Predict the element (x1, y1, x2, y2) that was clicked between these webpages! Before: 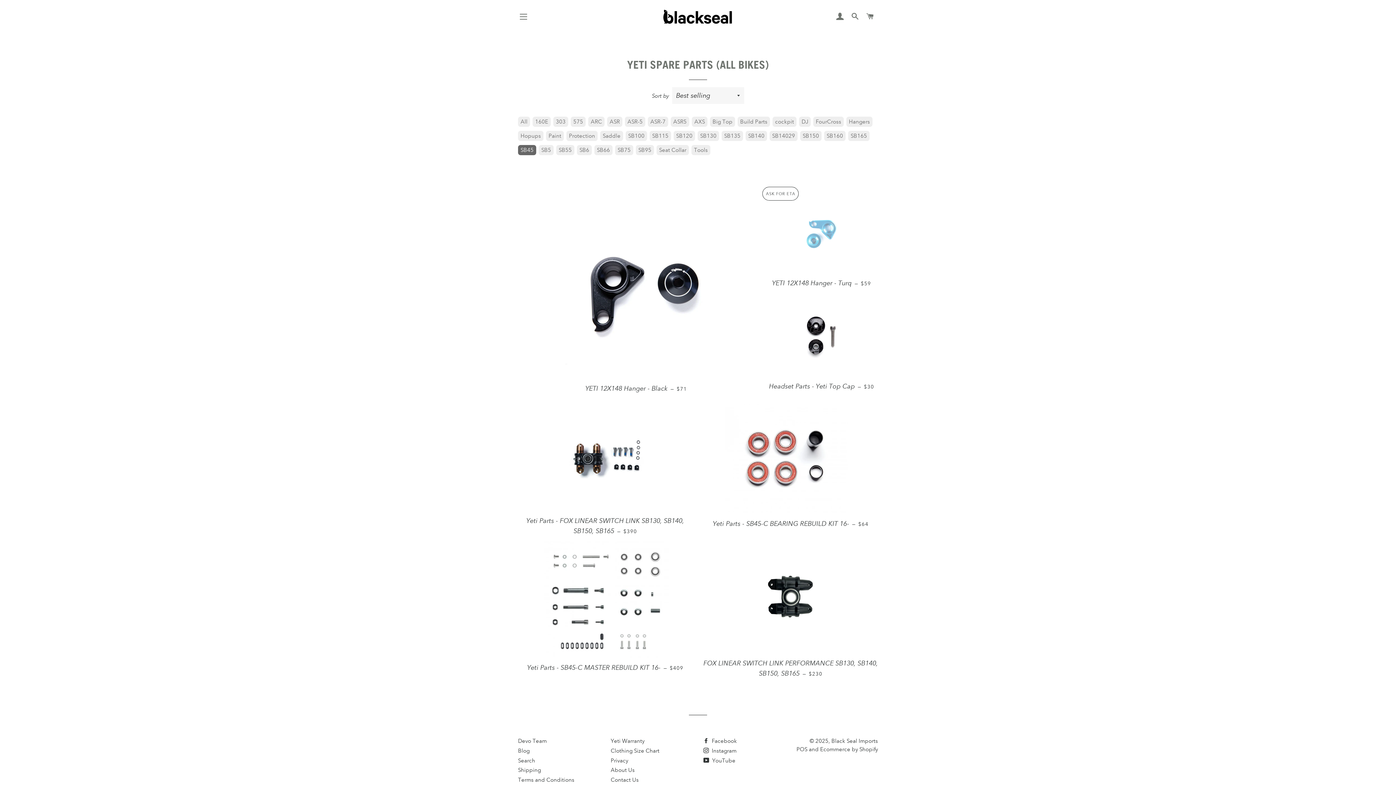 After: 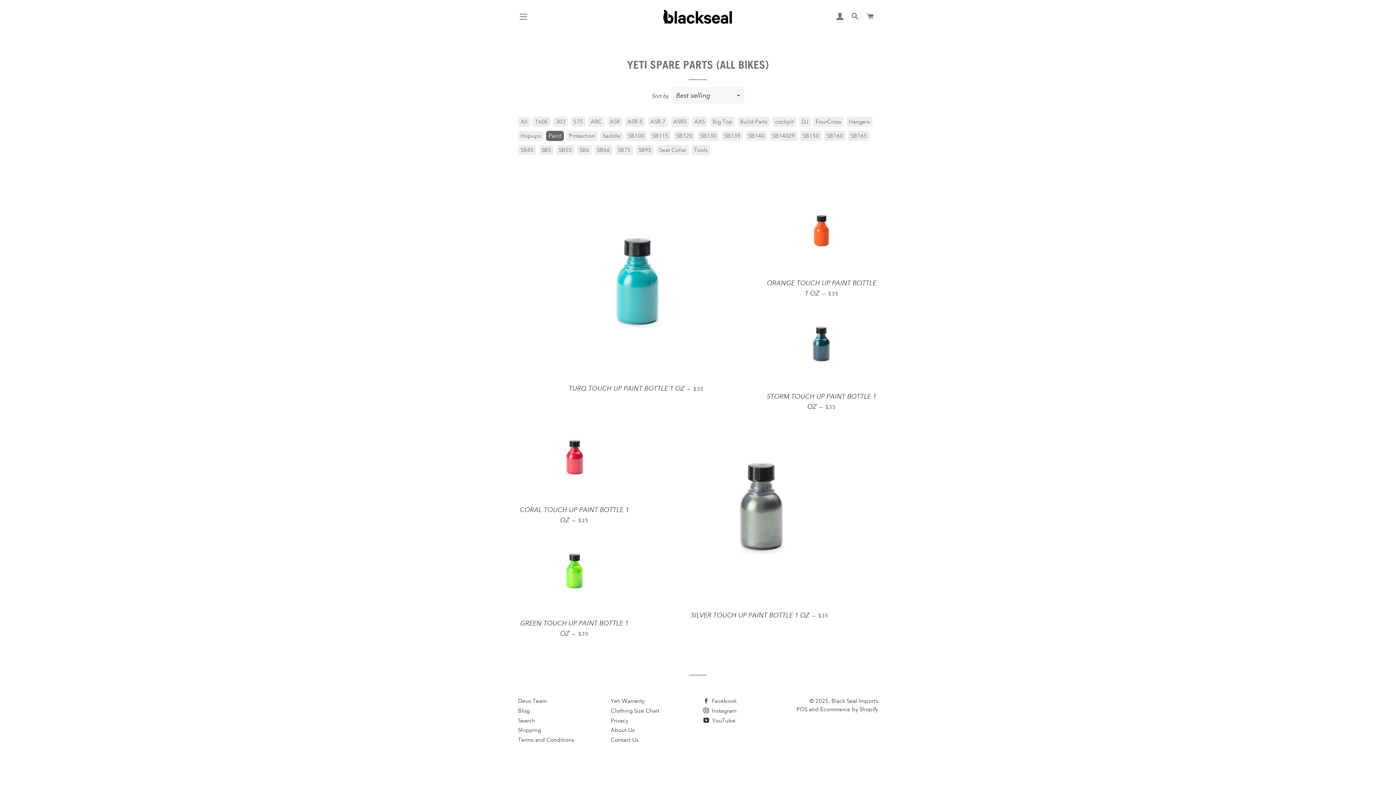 Action: label: Paint bbox: (546, 130, 564, 141)